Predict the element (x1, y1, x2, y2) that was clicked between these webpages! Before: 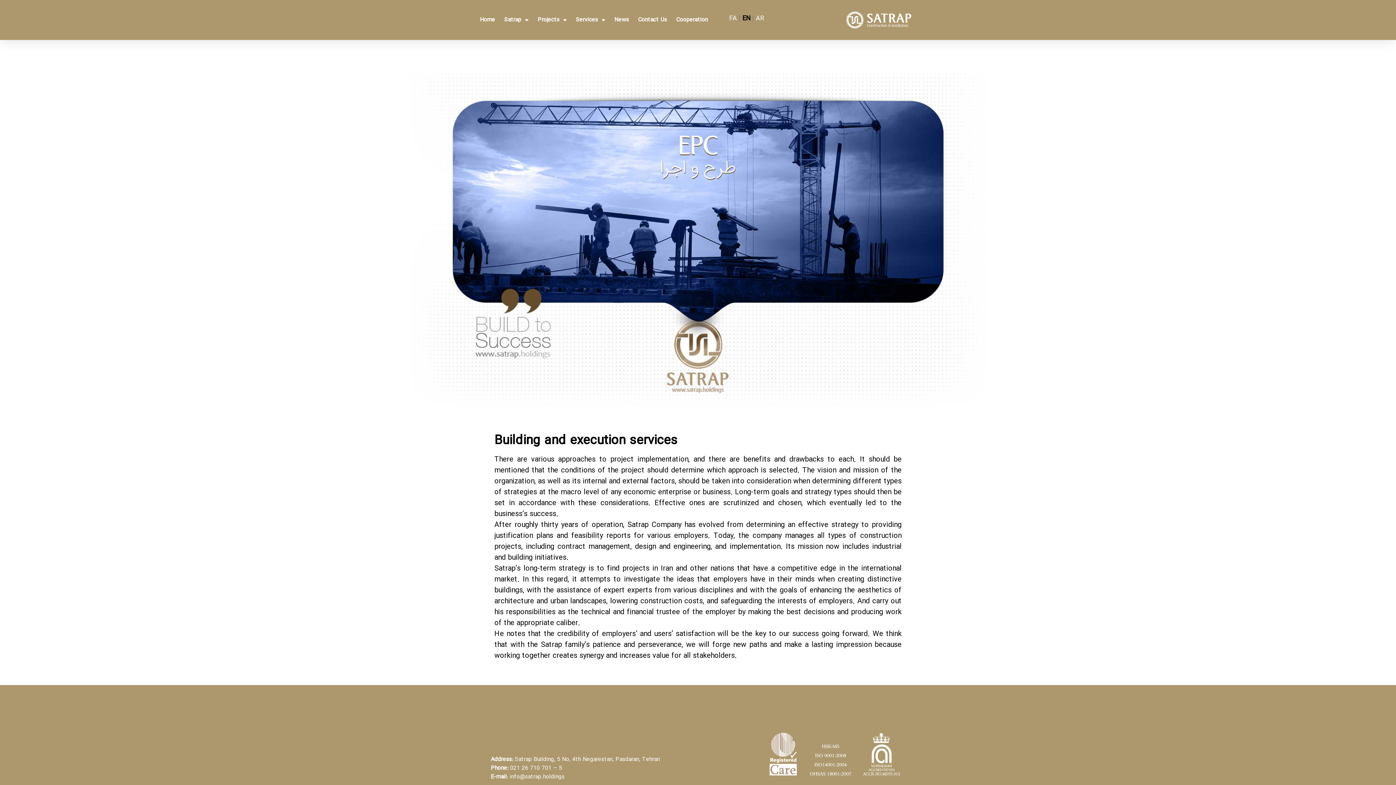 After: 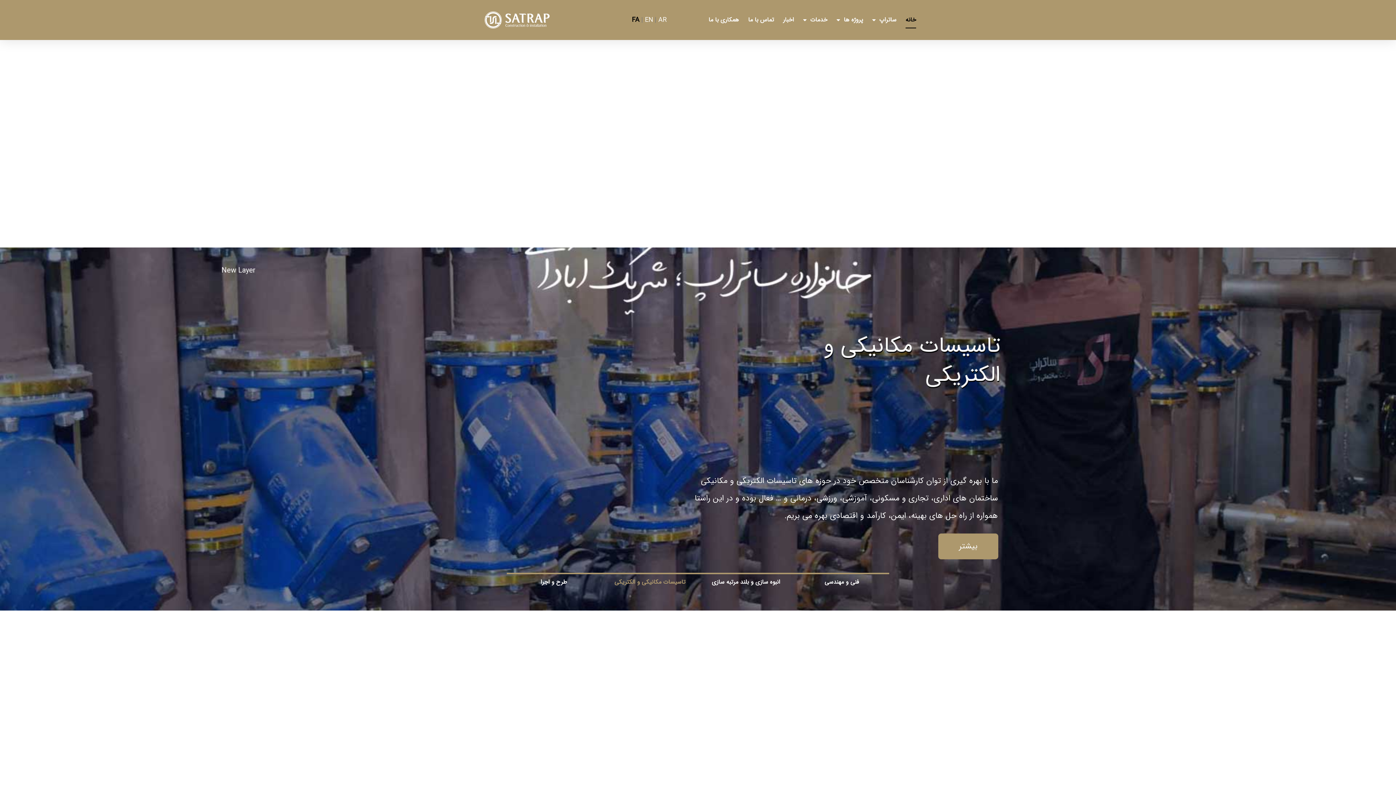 Action: bbox: (729, 13, 737, 23) label: FA